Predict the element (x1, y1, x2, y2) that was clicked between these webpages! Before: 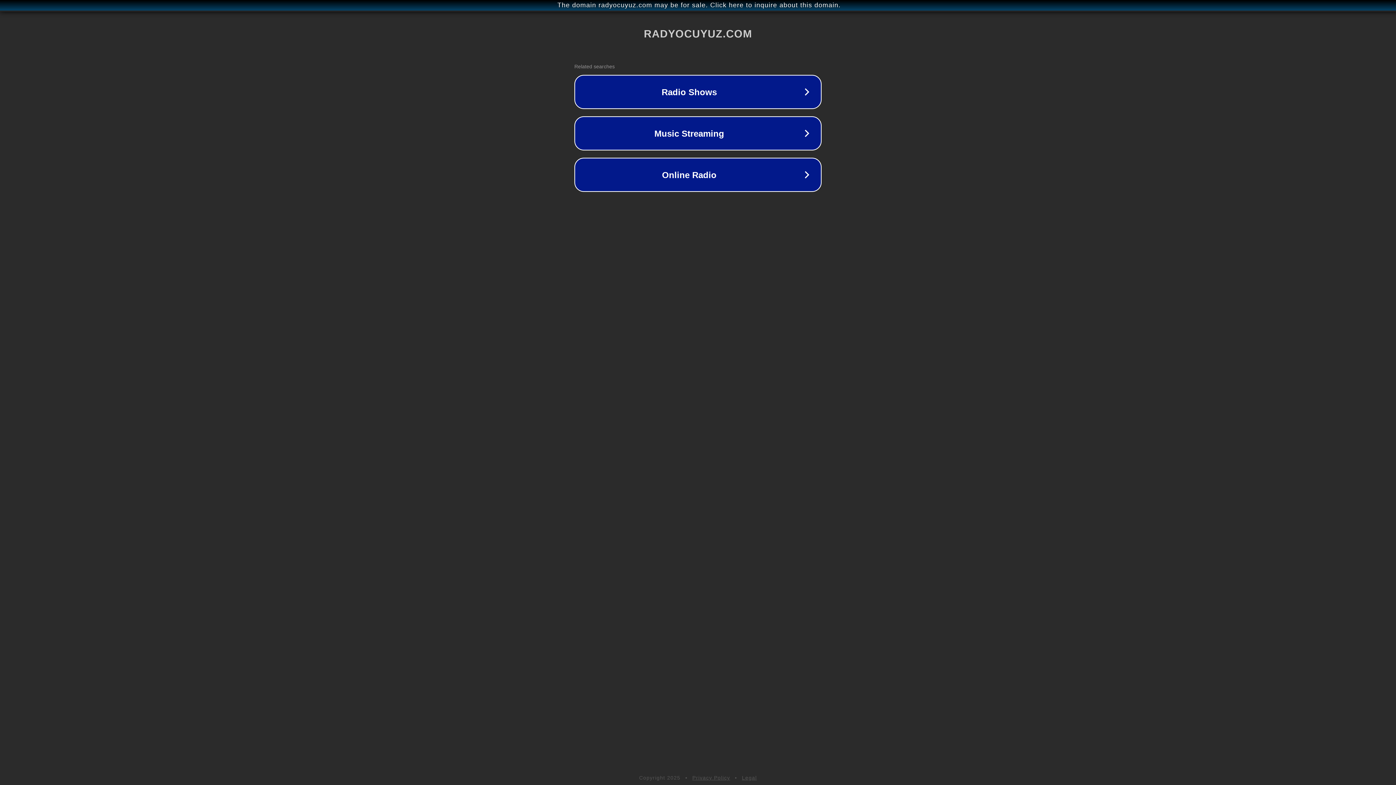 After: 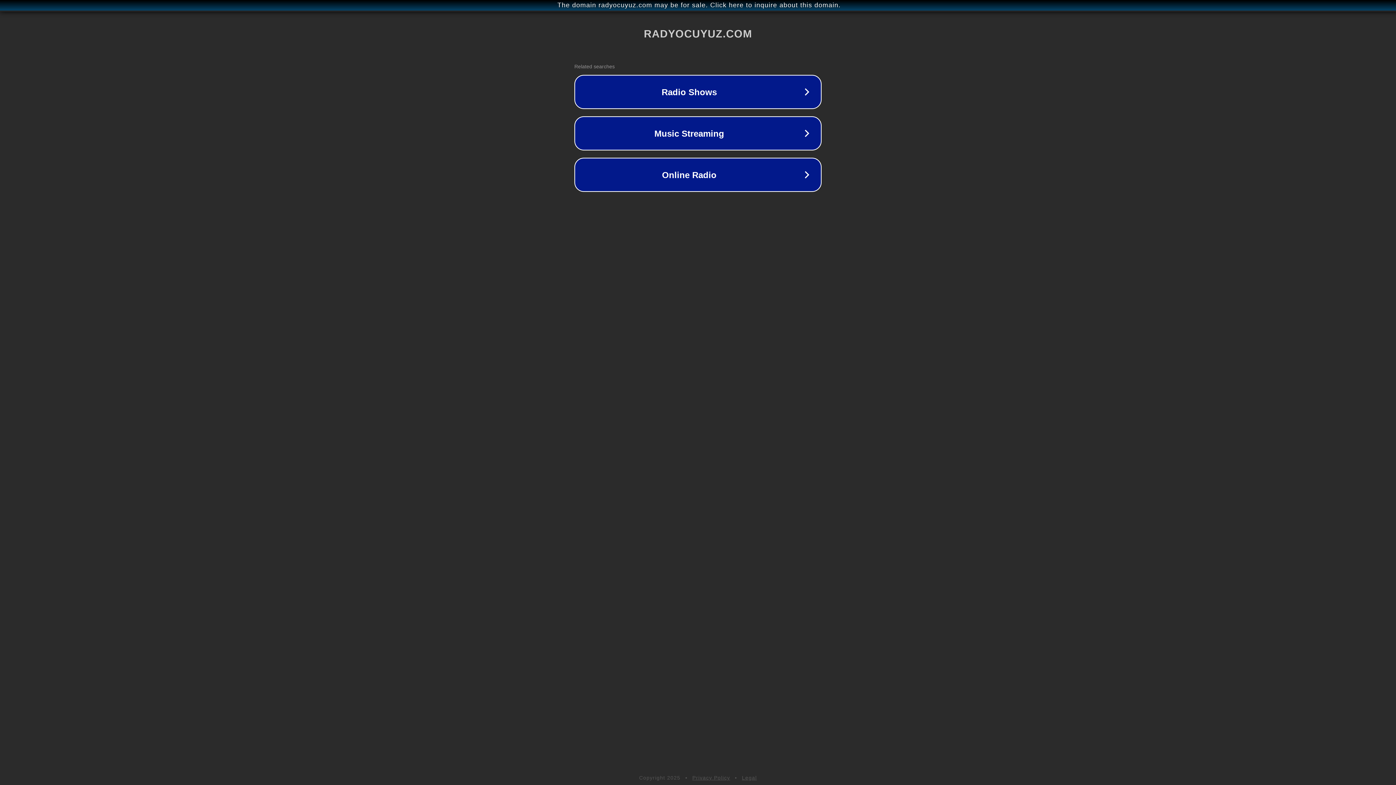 Action: label: Privacy Policy bbox: (692, 775, 730, 781)